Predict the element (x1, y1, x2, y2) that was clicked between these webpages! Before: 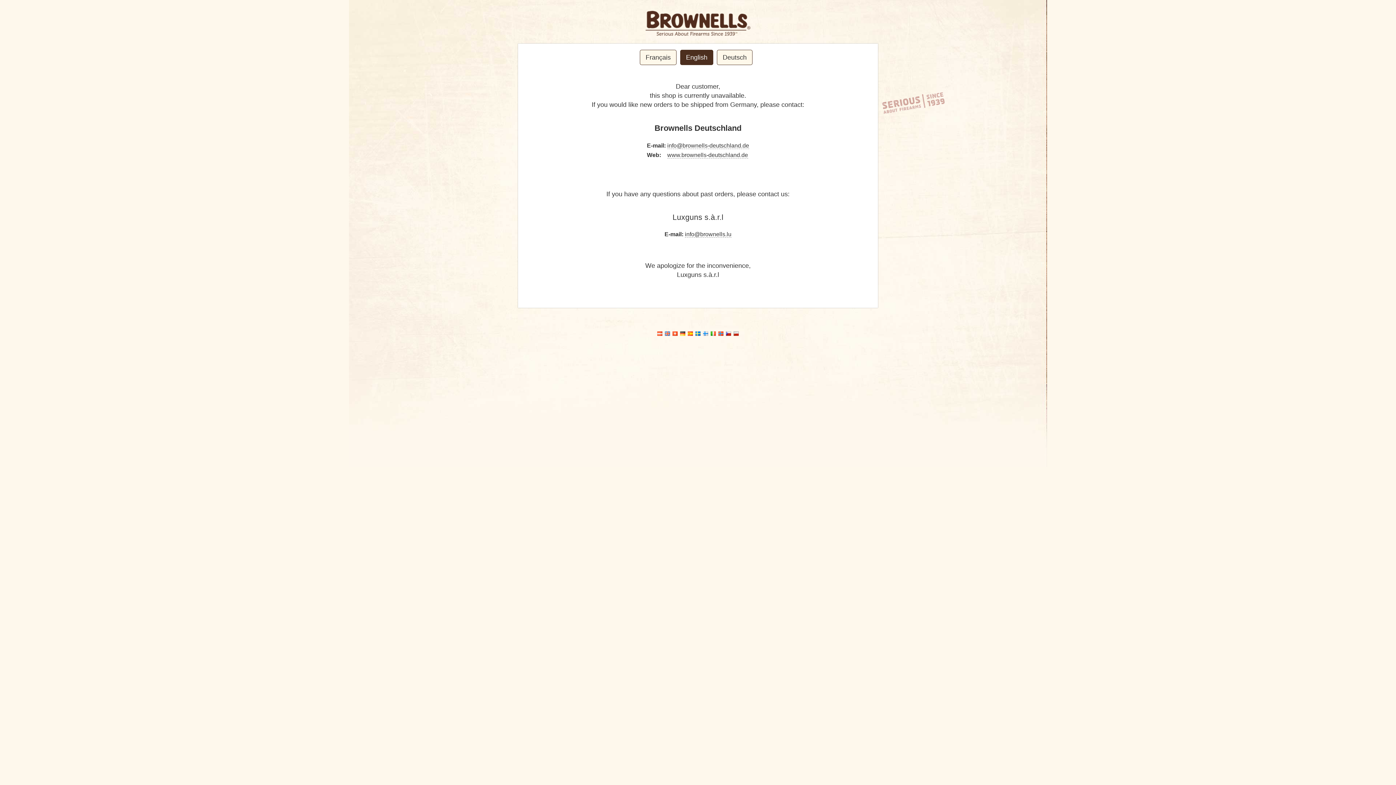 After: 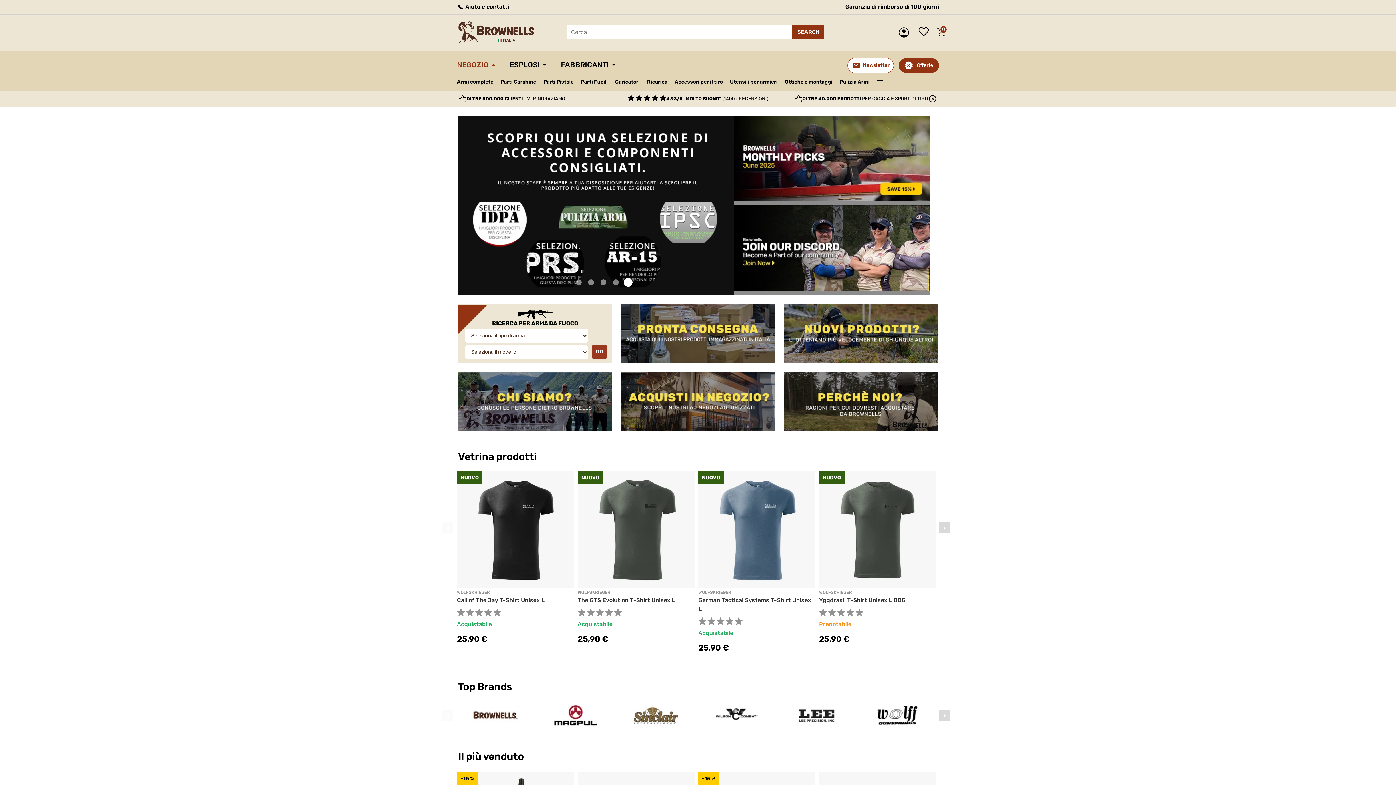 Action: bbox: (710, 330, 716, 338)